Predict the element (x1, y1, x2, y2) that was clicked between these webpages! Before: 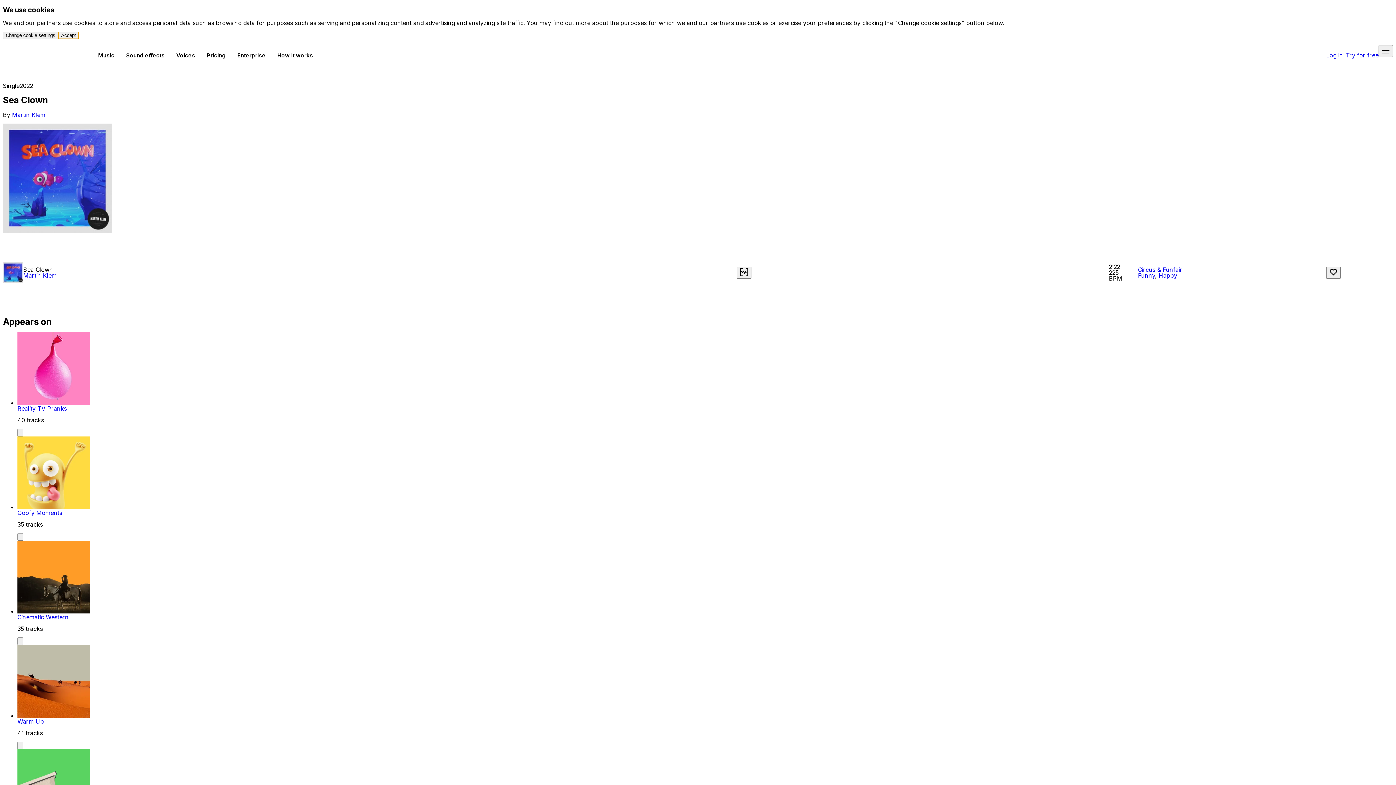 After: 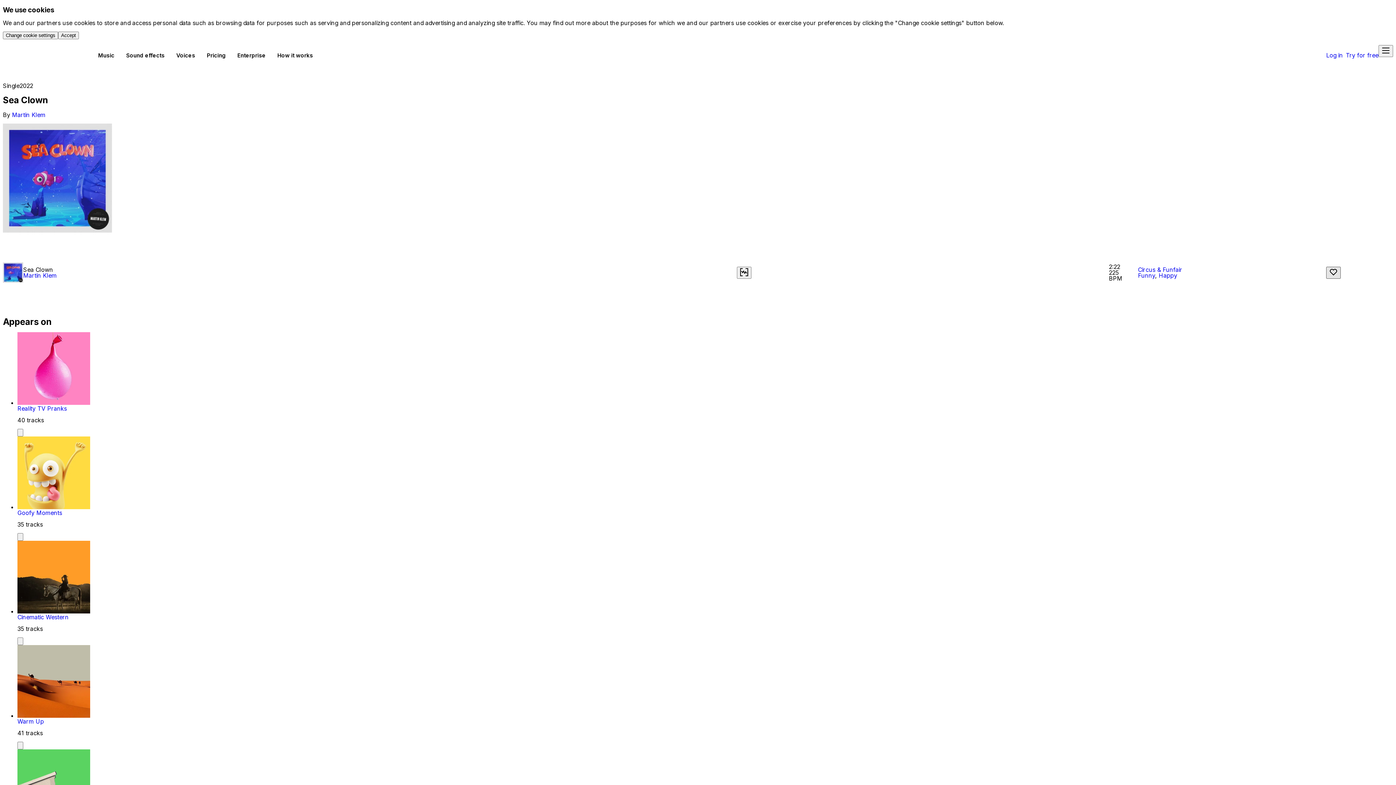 Action: bbox: (1326, 266, 1341, 278) label: Like